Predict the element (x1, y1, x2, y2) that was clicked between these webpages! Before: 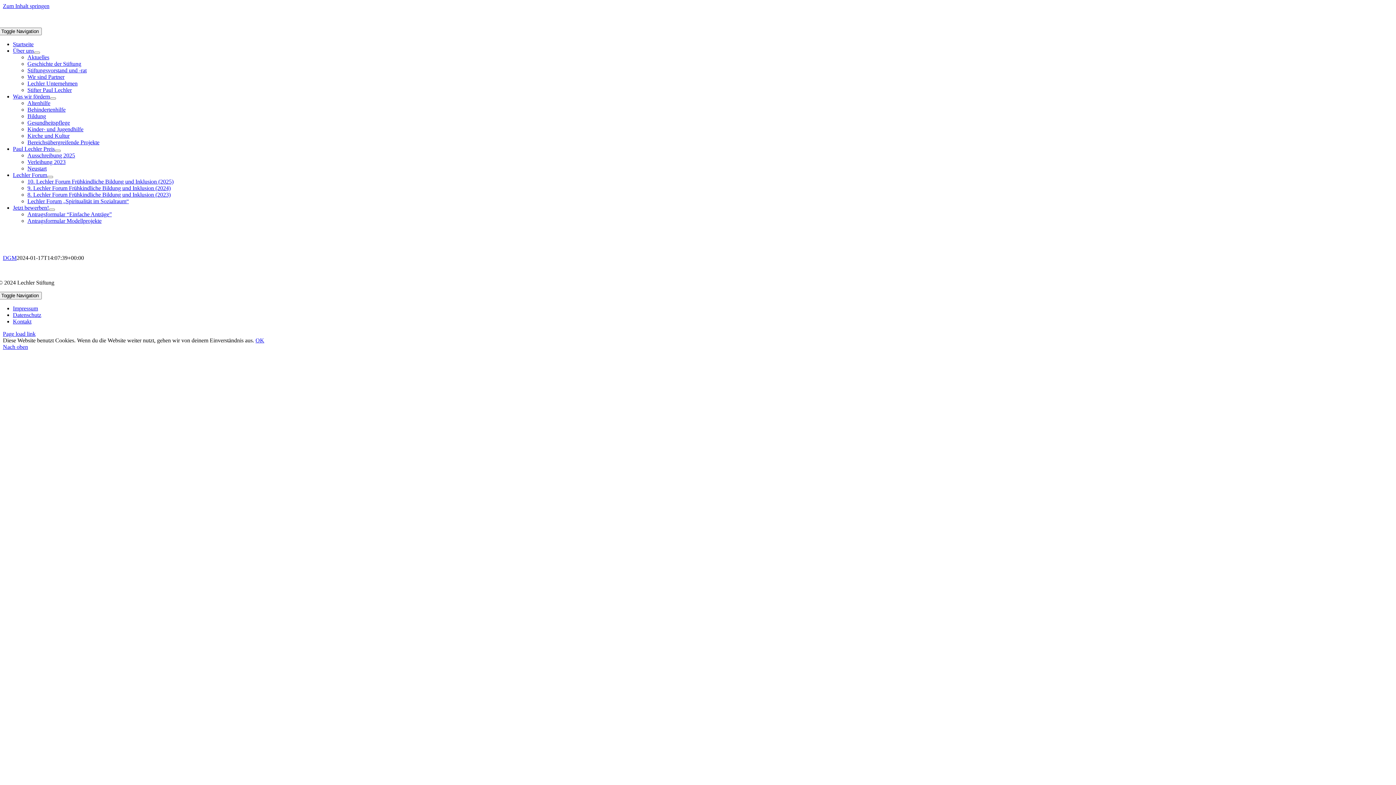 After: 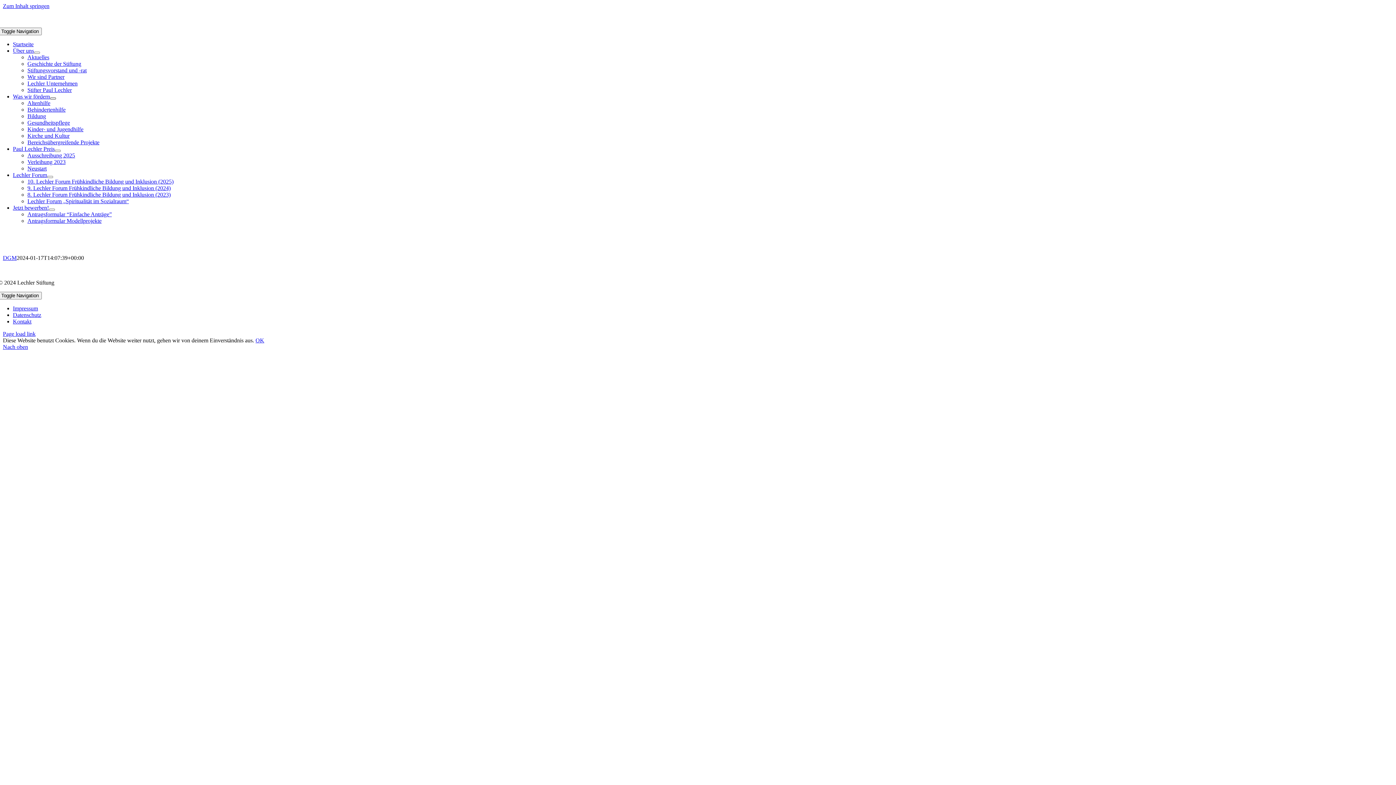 Action: bbox: (50, 97, 55, 99) label: Open submenu of Was wir fördern